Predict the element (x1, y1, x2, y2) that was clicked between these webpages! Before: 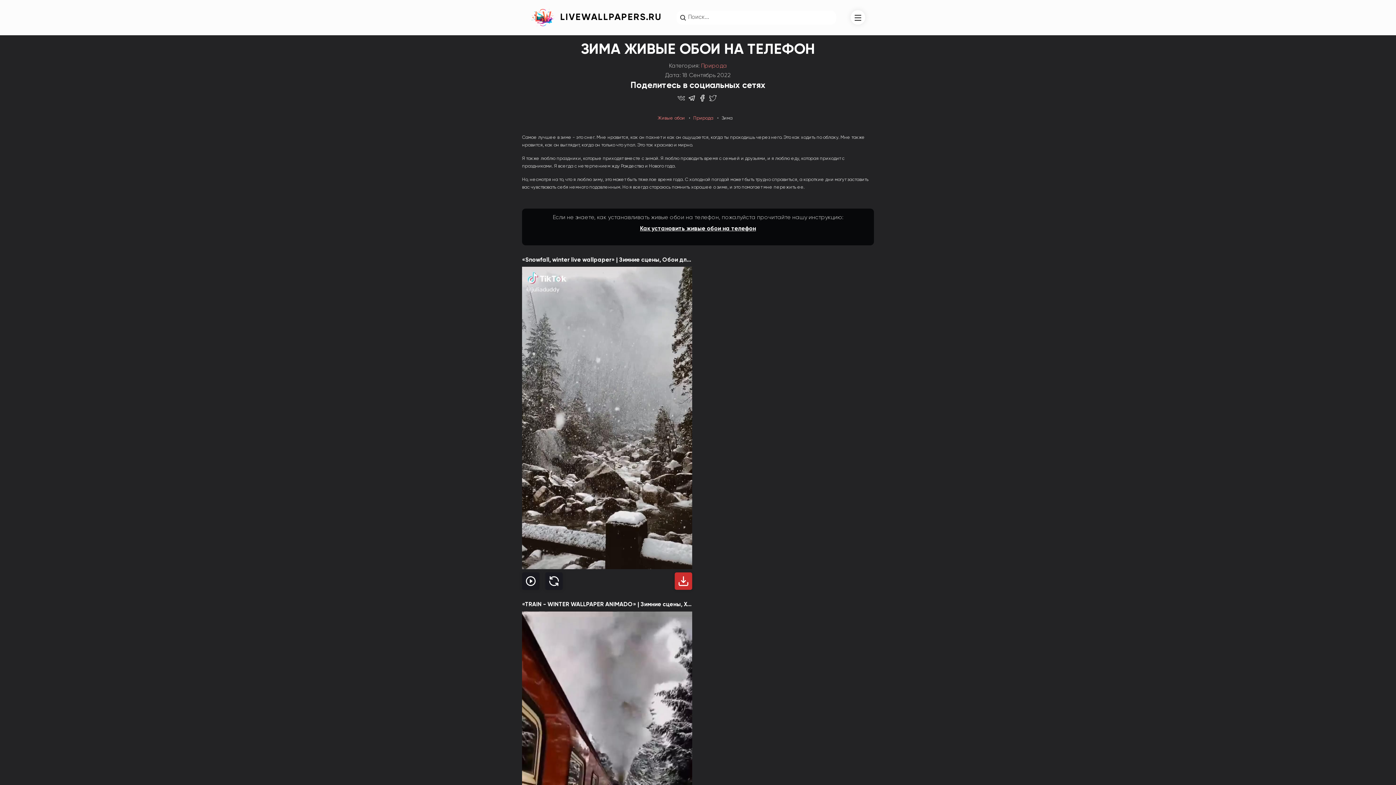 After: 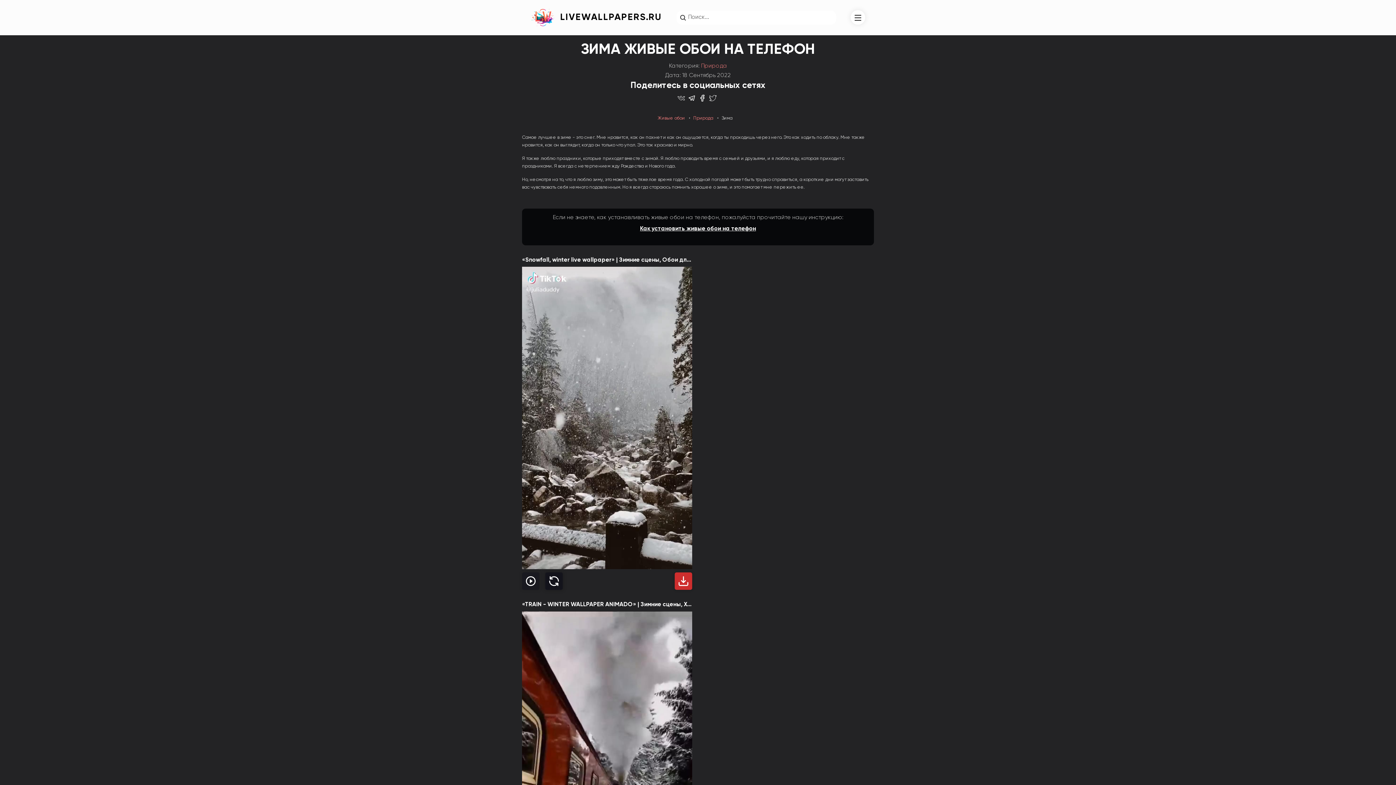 Action: bbox: (545, 572, 562, 590)